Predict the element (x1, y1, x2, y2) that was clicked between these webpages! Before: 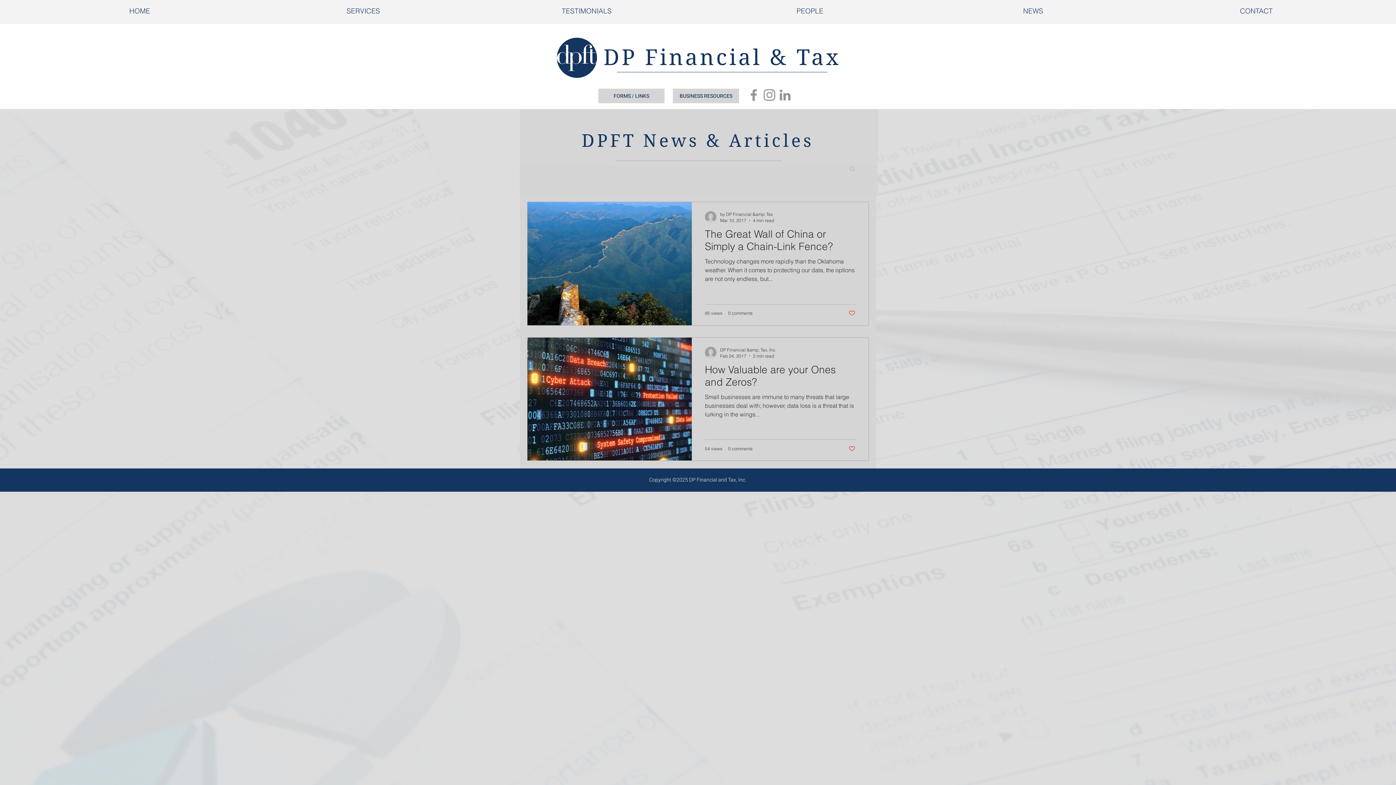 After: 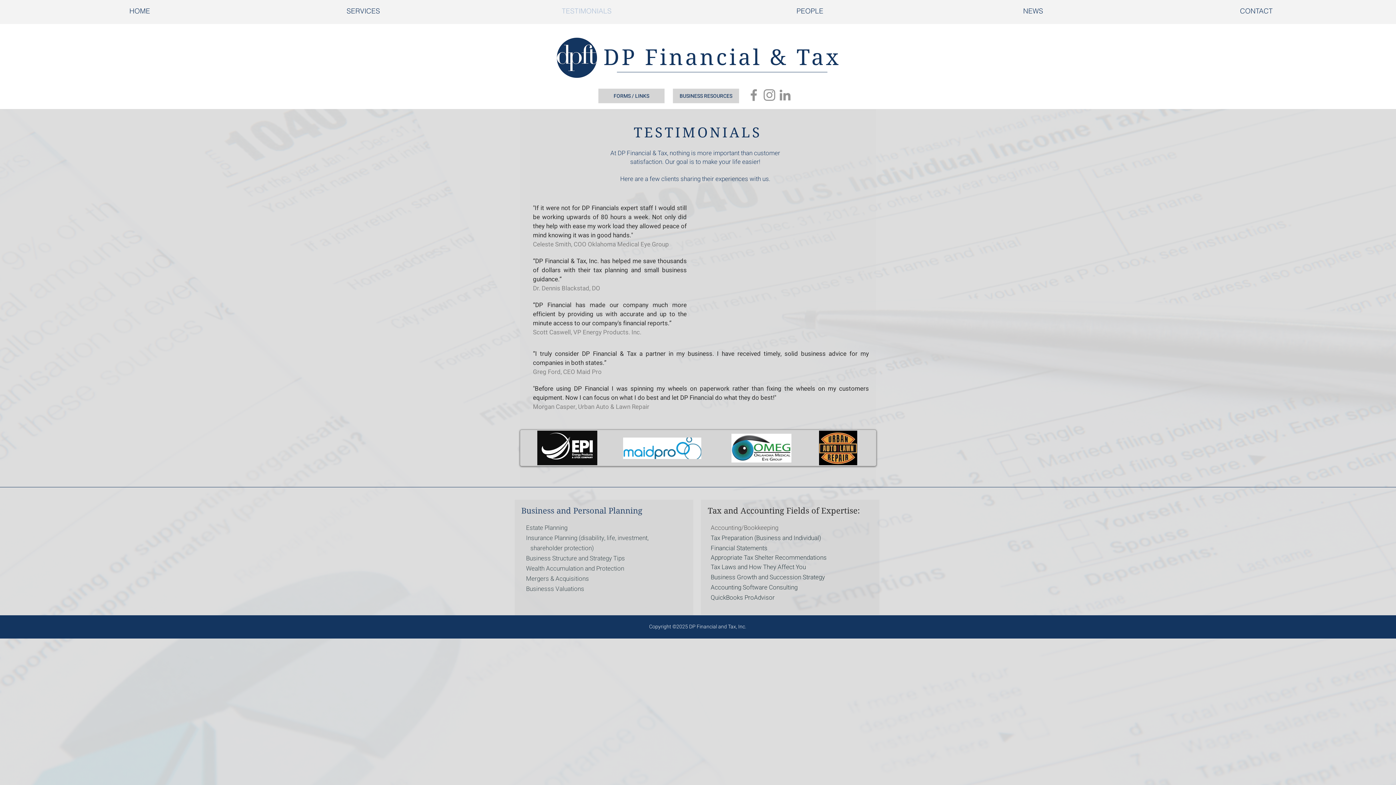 Action: bbox: (475, 2, 698, 19) label: TESTIMONIALS